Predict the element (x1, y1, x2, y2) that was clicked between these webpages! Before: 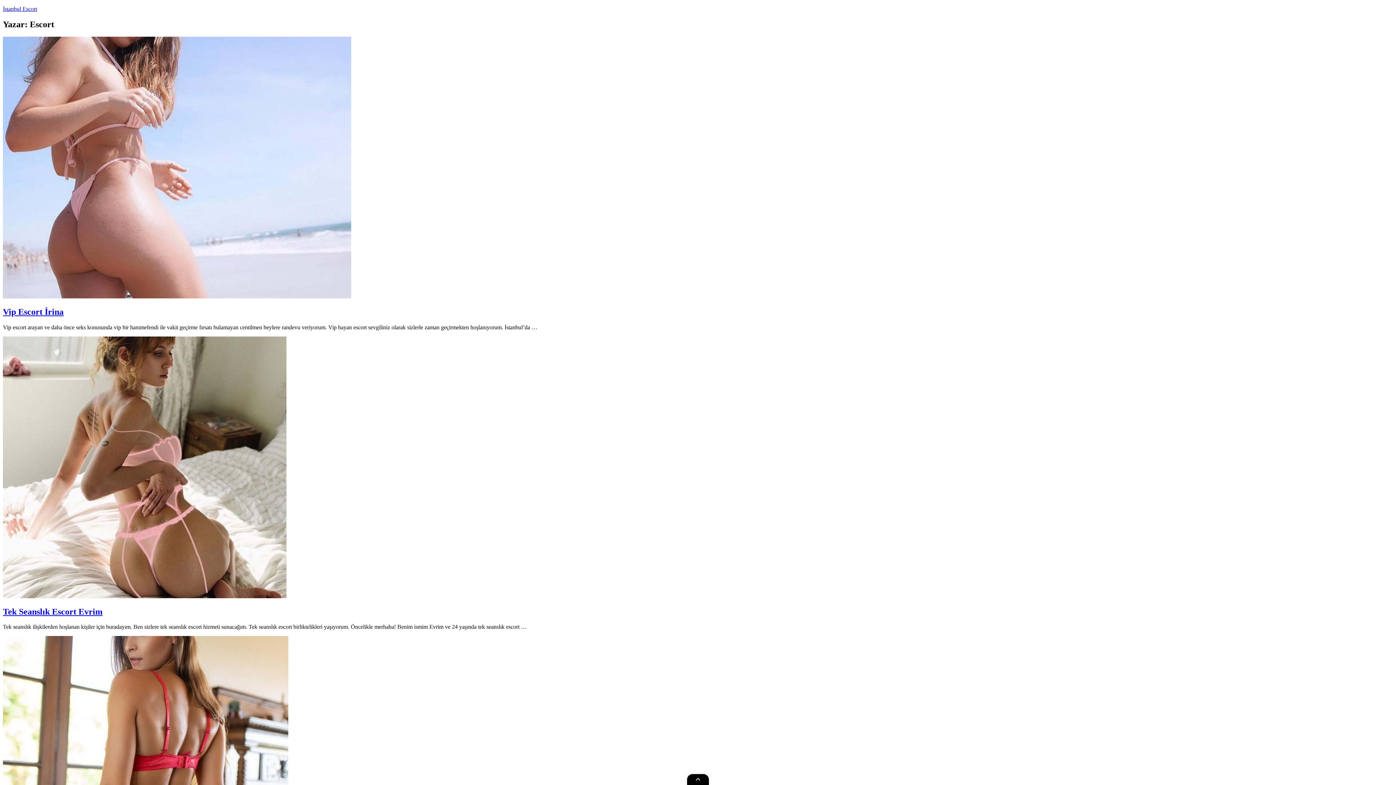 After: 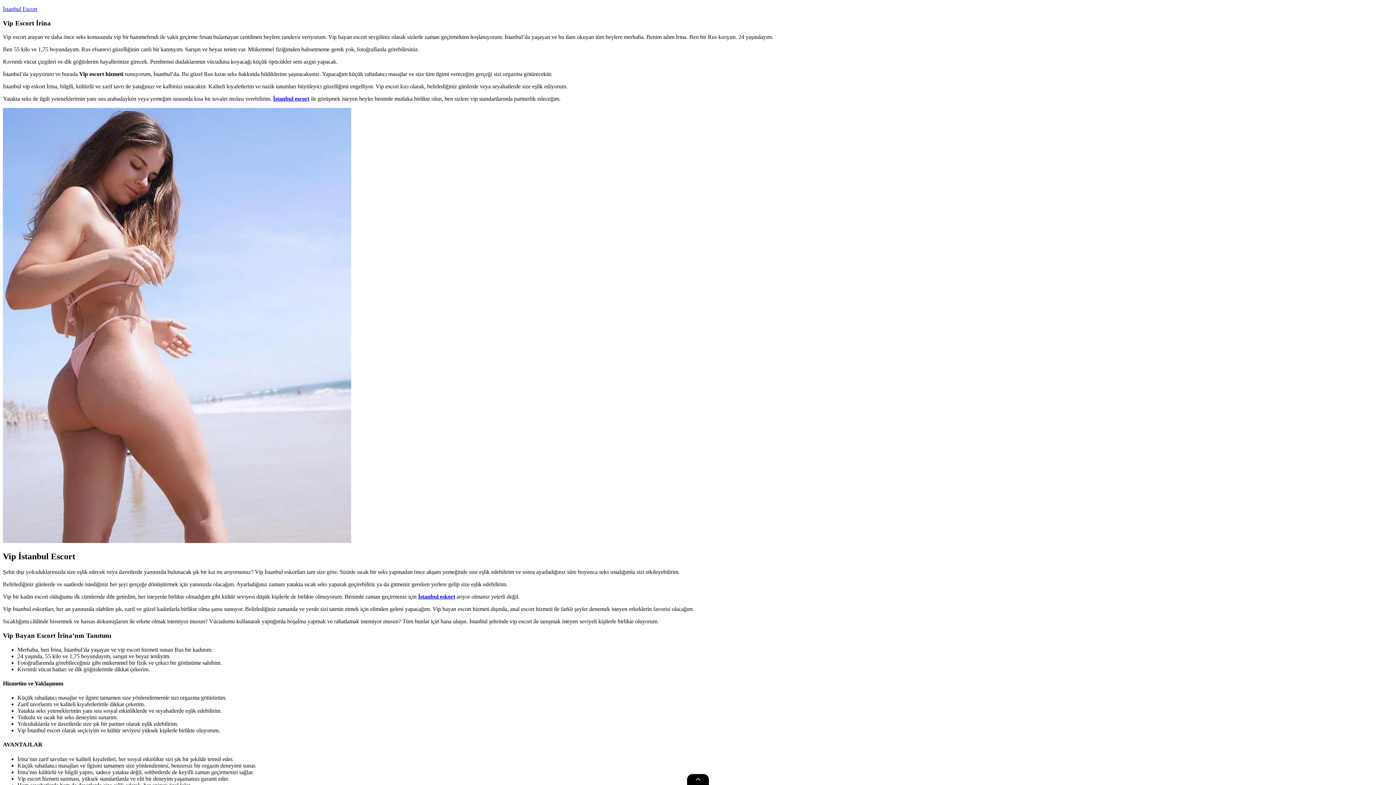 Action: bbox: (2, 293, 351, 299)